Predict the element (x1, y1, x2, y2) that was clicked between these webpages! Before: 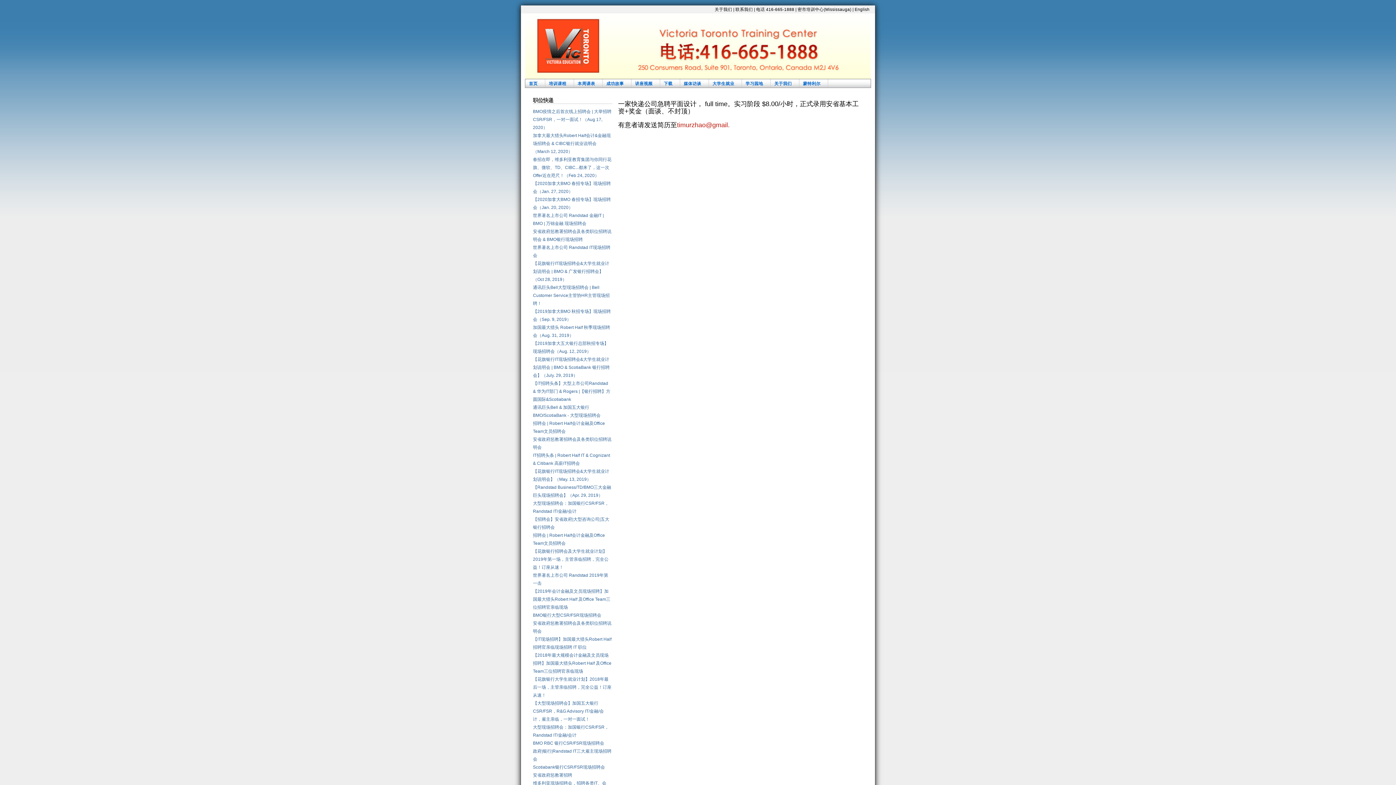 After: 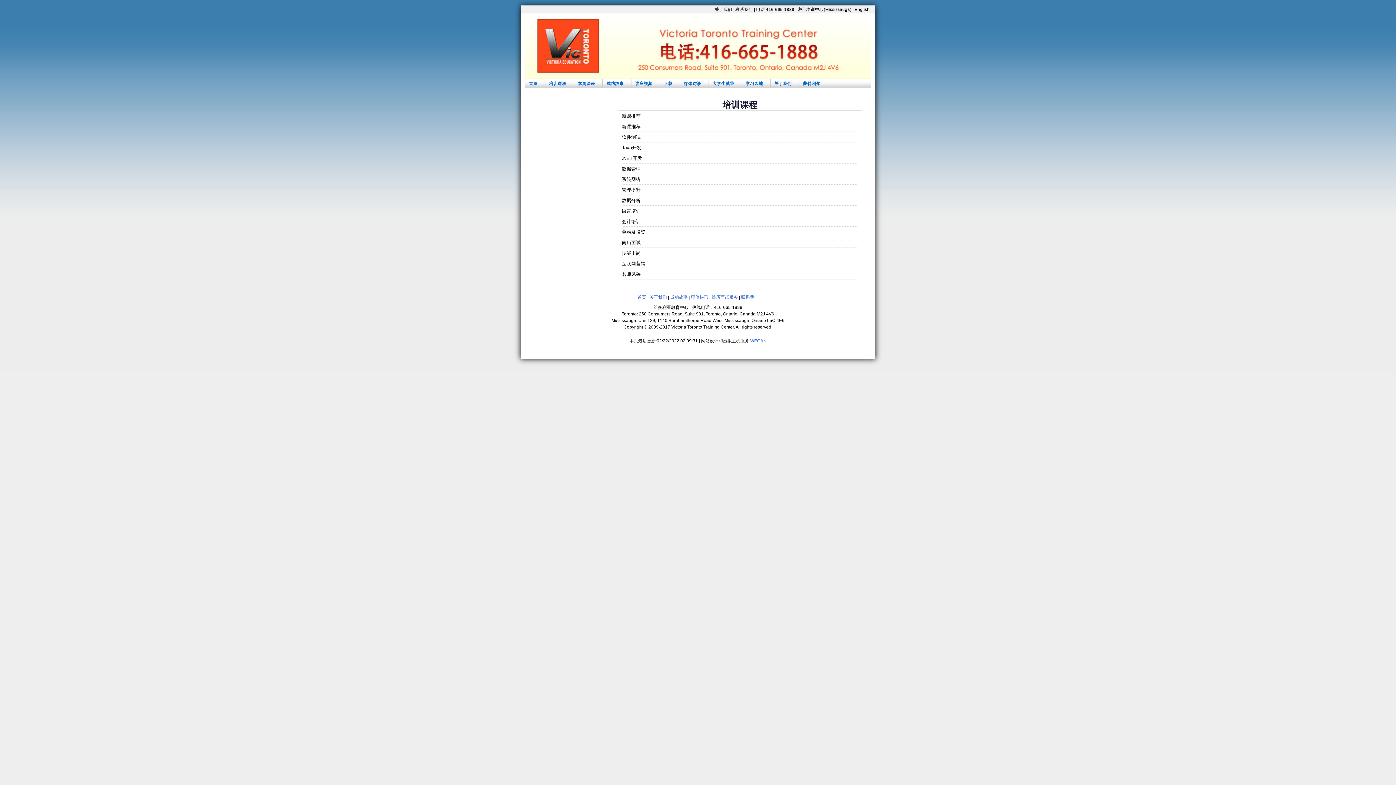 Action: bbox: (545, 78, 573, 88) label: 培训课程